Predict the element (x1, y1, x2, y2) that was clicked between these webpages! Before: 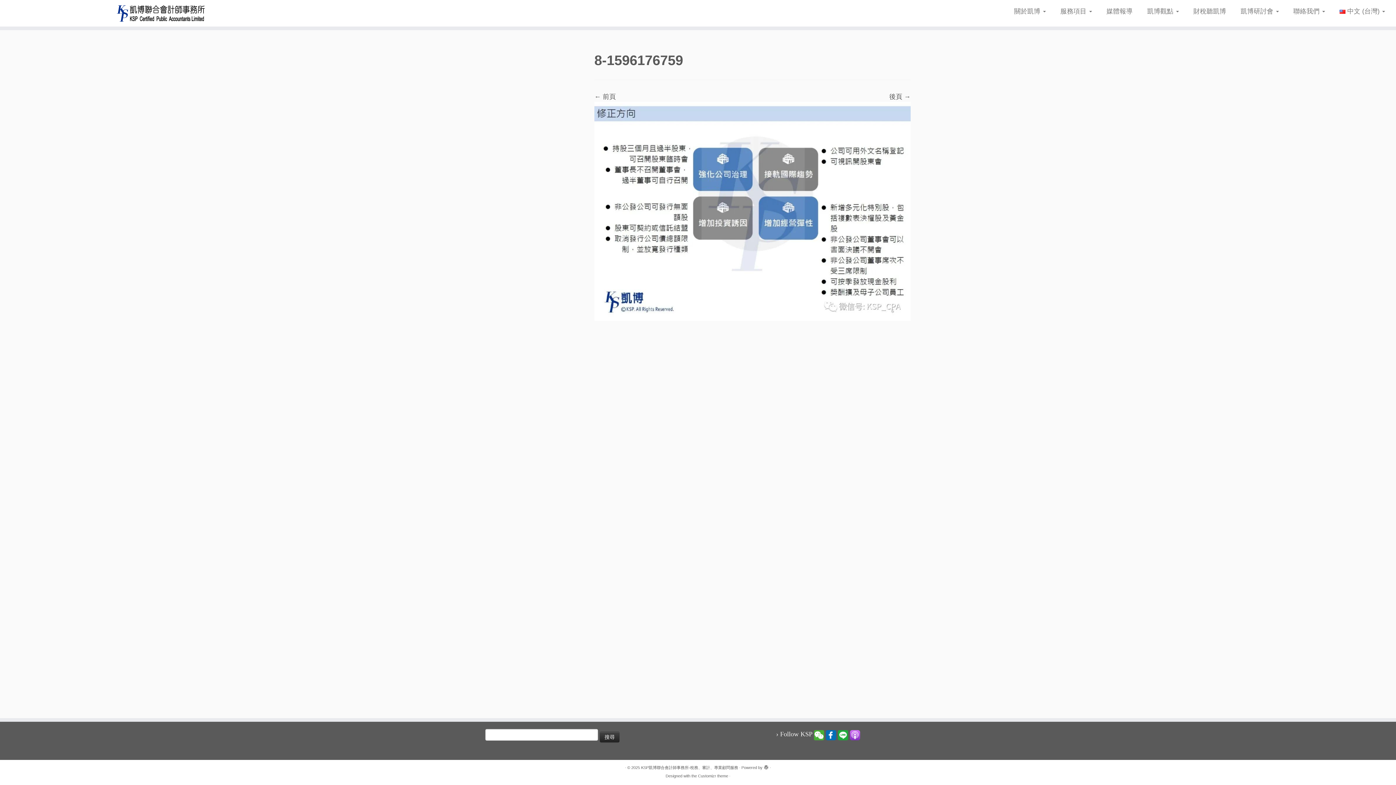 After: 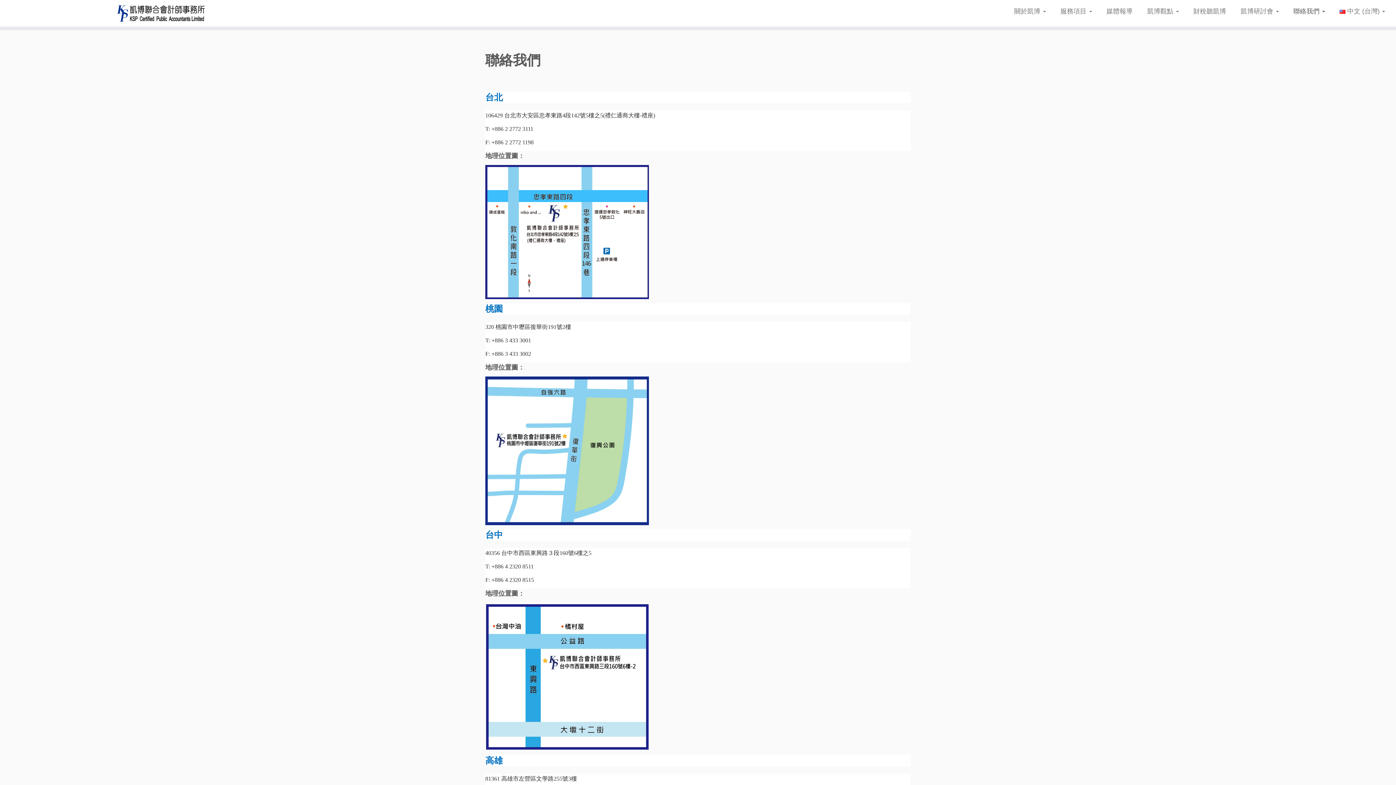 Action: bbox: (1286, 4, 1332, 18) label: 聯絡我們 